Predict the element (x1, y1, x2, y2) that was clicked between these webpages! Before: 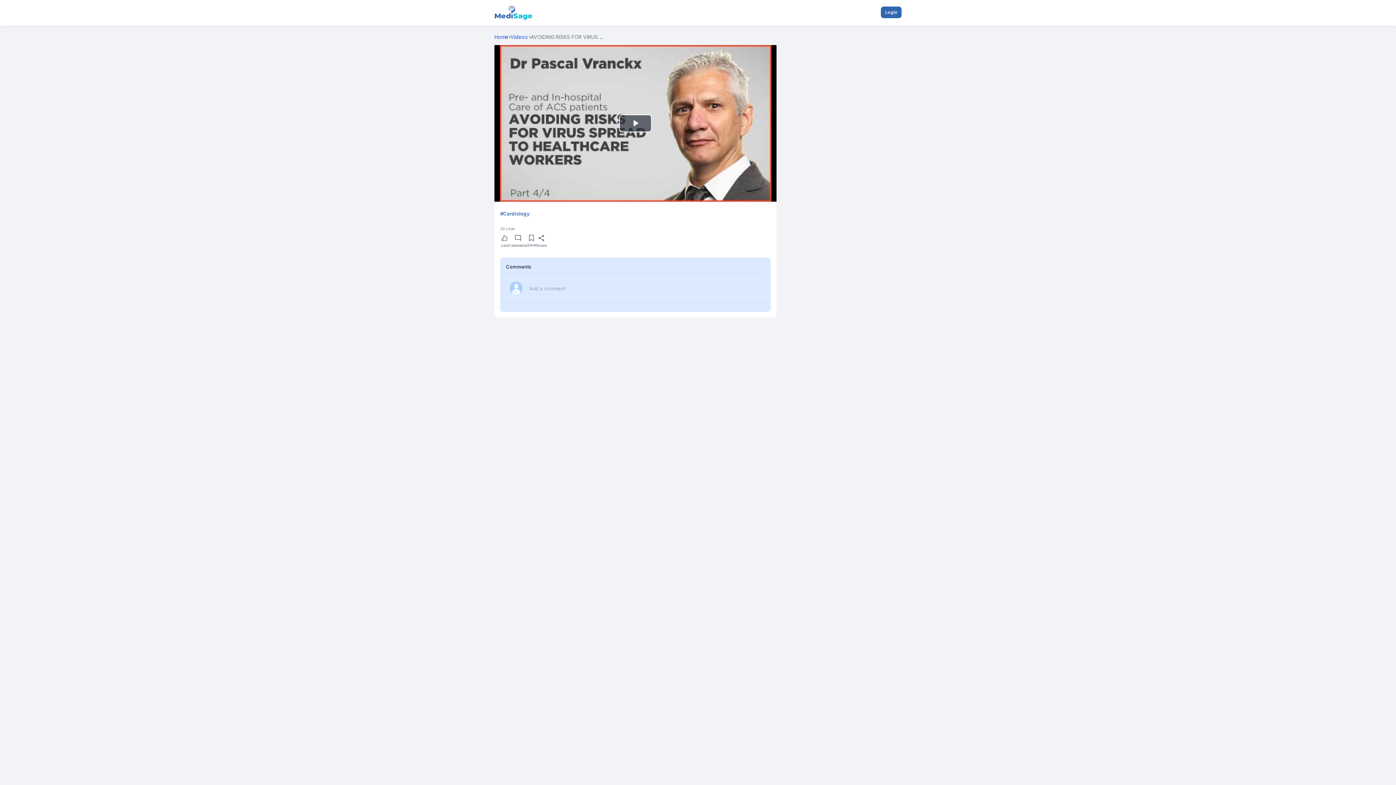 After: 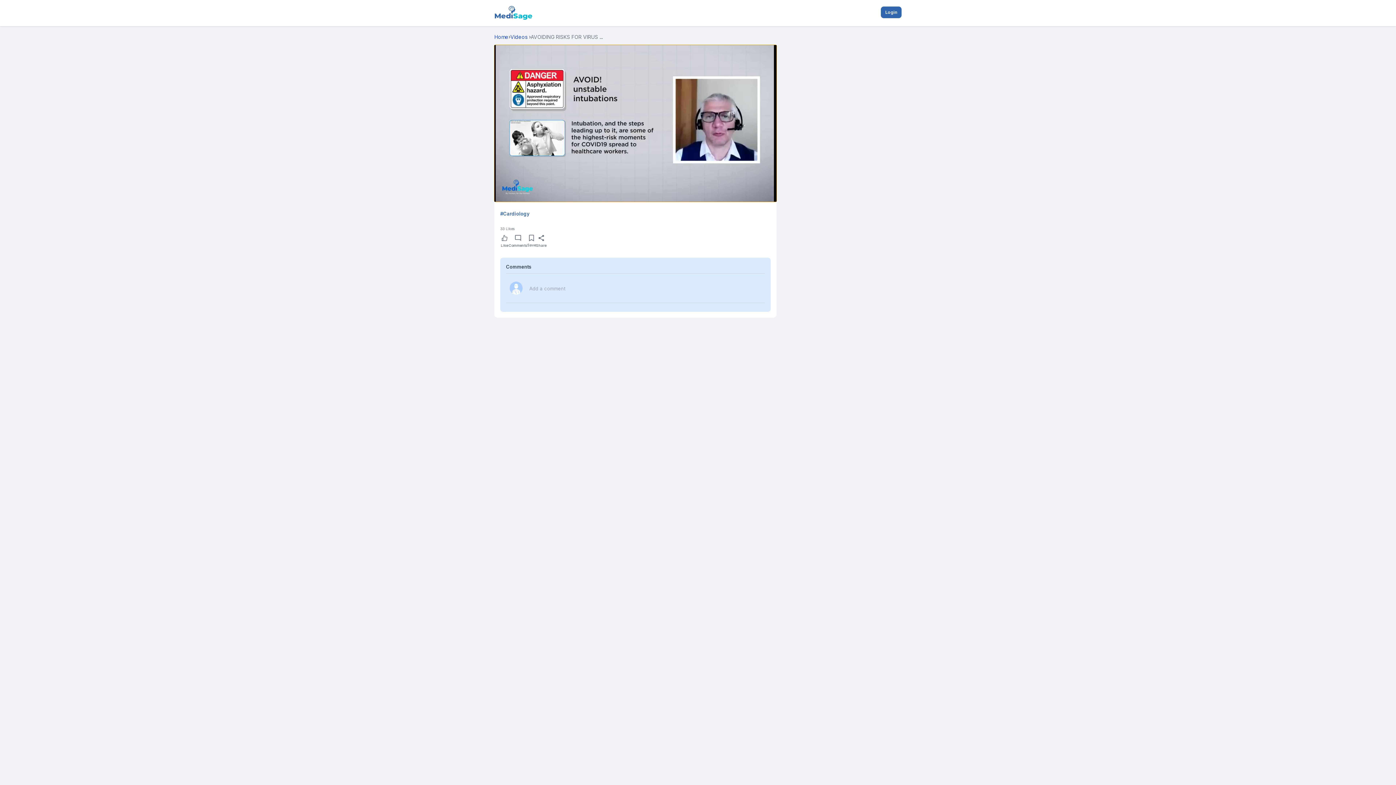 Action: bbox: (619, 114, 652, 132) label: Play Video